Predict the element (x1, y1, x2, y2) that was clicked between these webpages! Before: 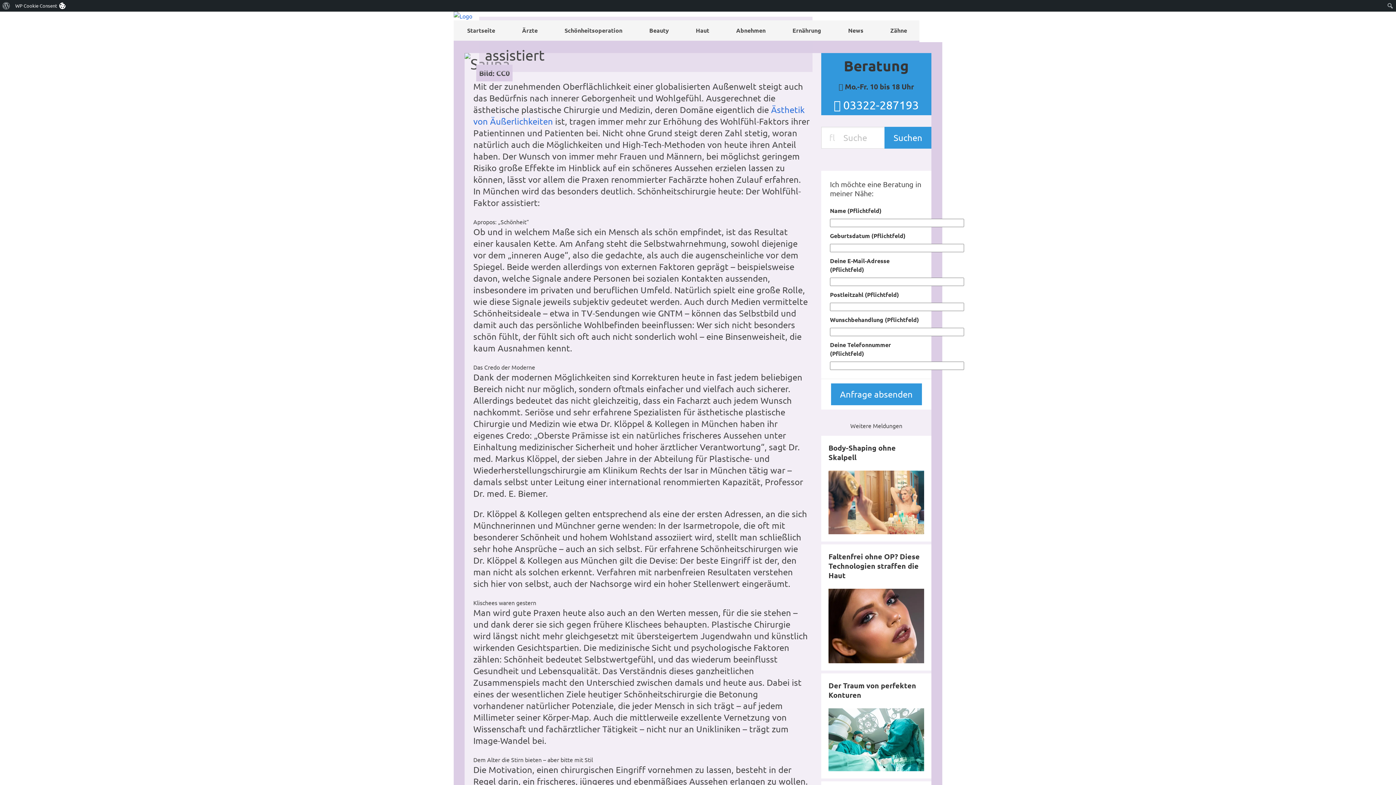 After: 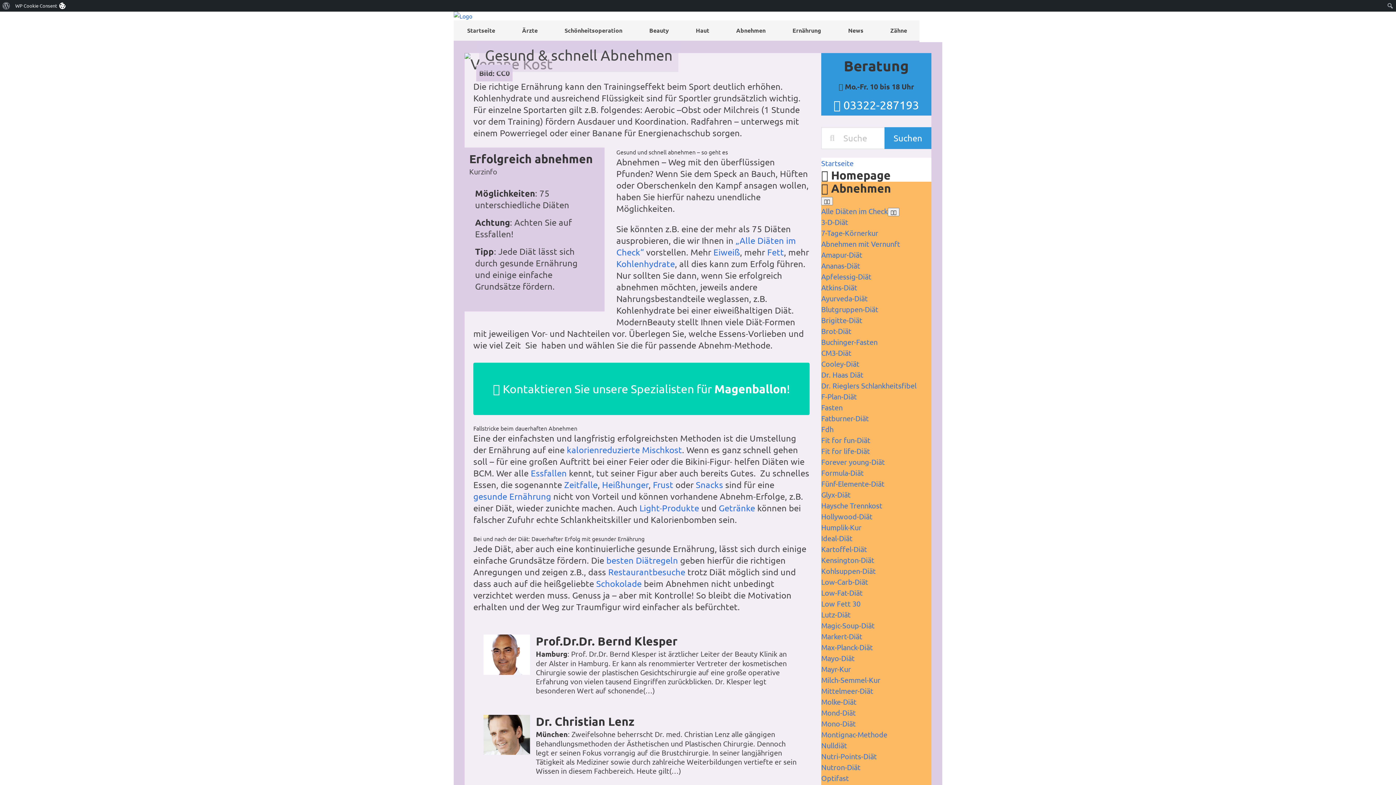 Action: label: Abnehmen bbox: (722, 20, 779, 40)